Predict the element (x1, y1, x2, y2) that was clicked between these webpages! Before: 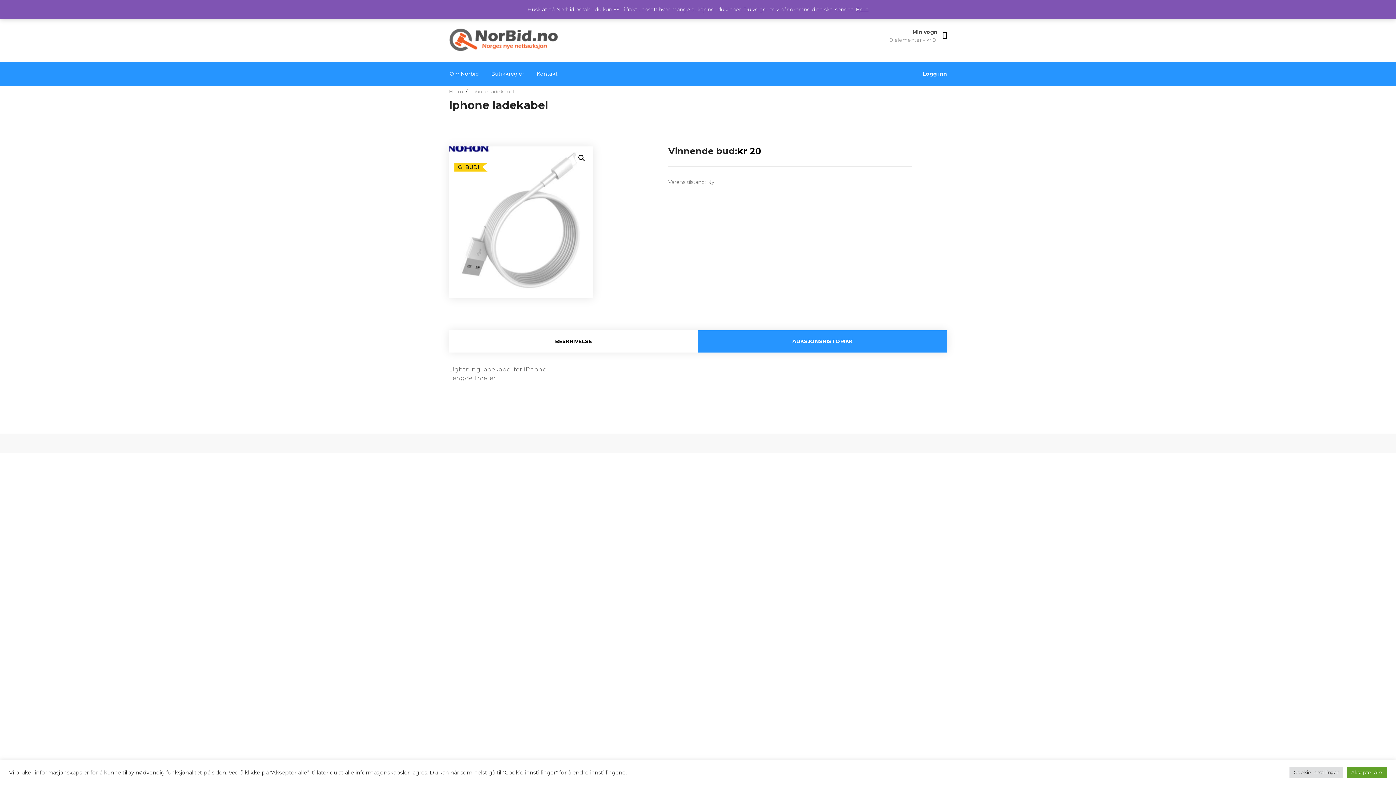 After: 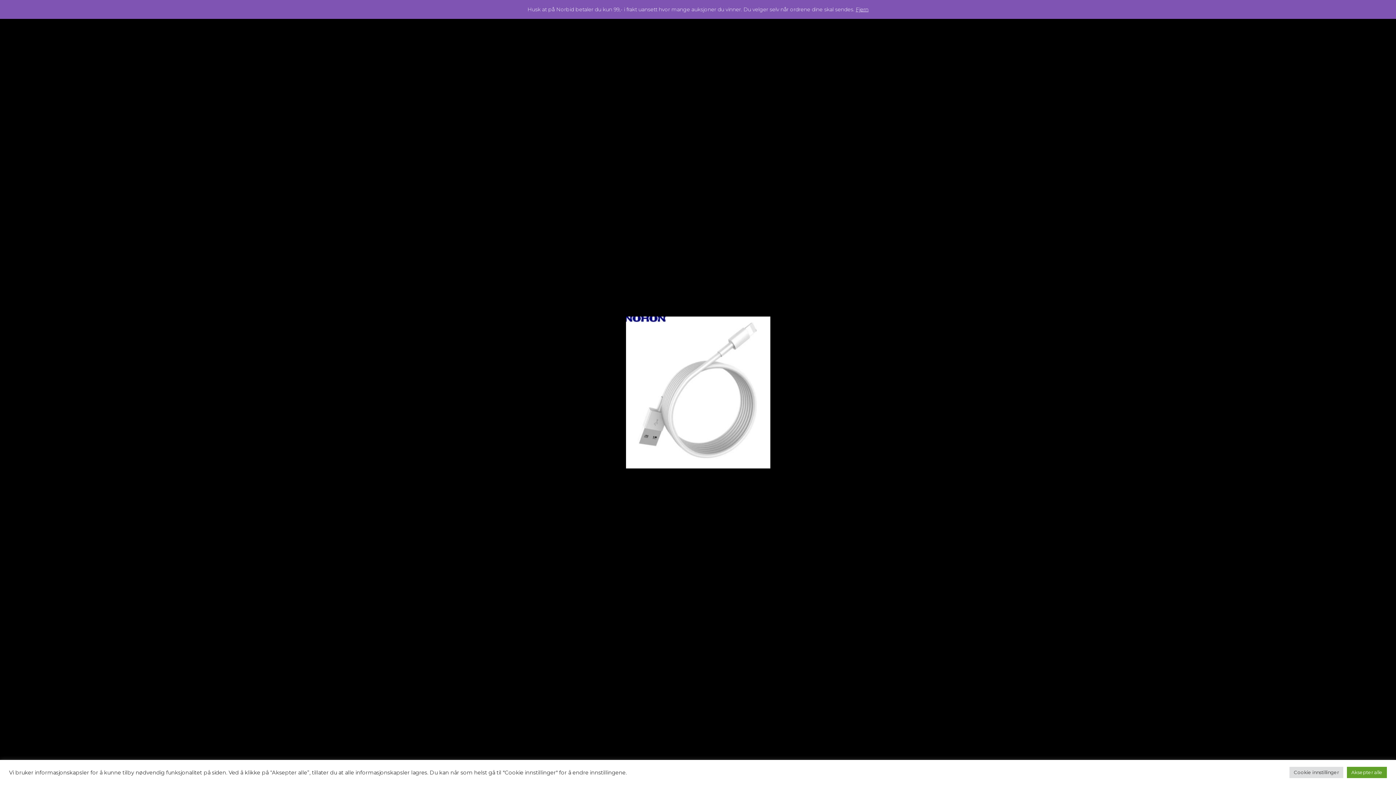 Action: label: 🔍 bbox: (575, 151, 588, 164)